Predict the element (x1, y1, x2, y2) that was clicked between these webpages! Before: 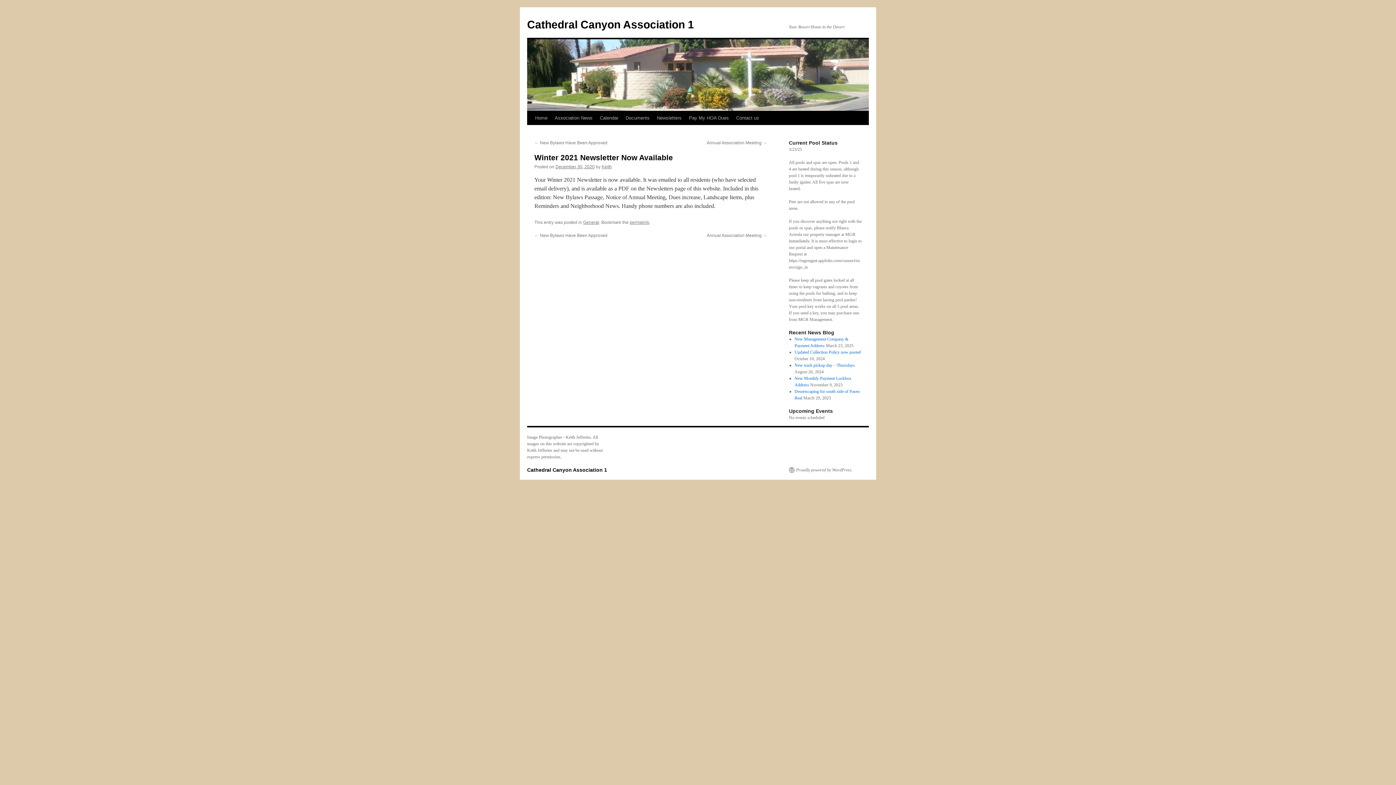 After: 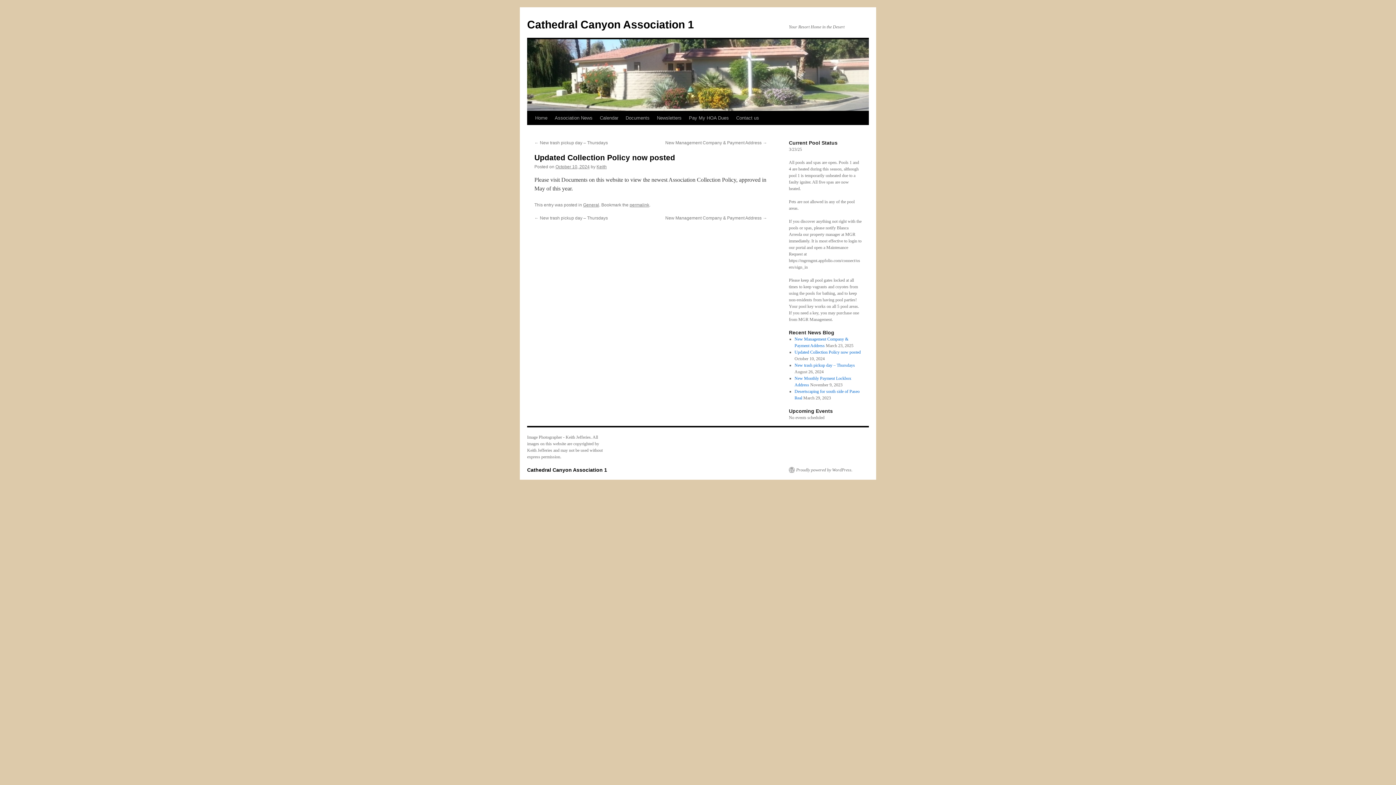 Action: label: Updated Collection Policy now posted bbox: (794, 349, 860, 354)